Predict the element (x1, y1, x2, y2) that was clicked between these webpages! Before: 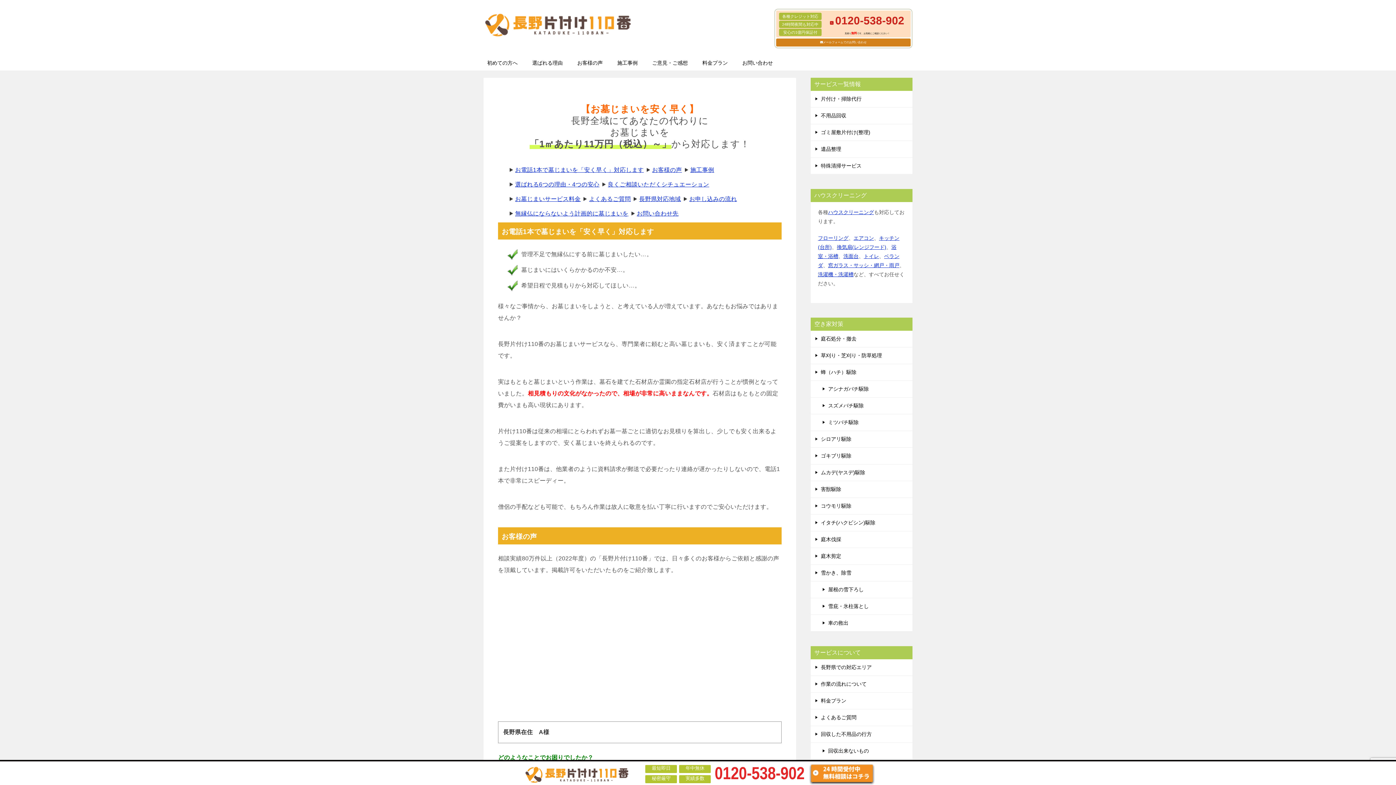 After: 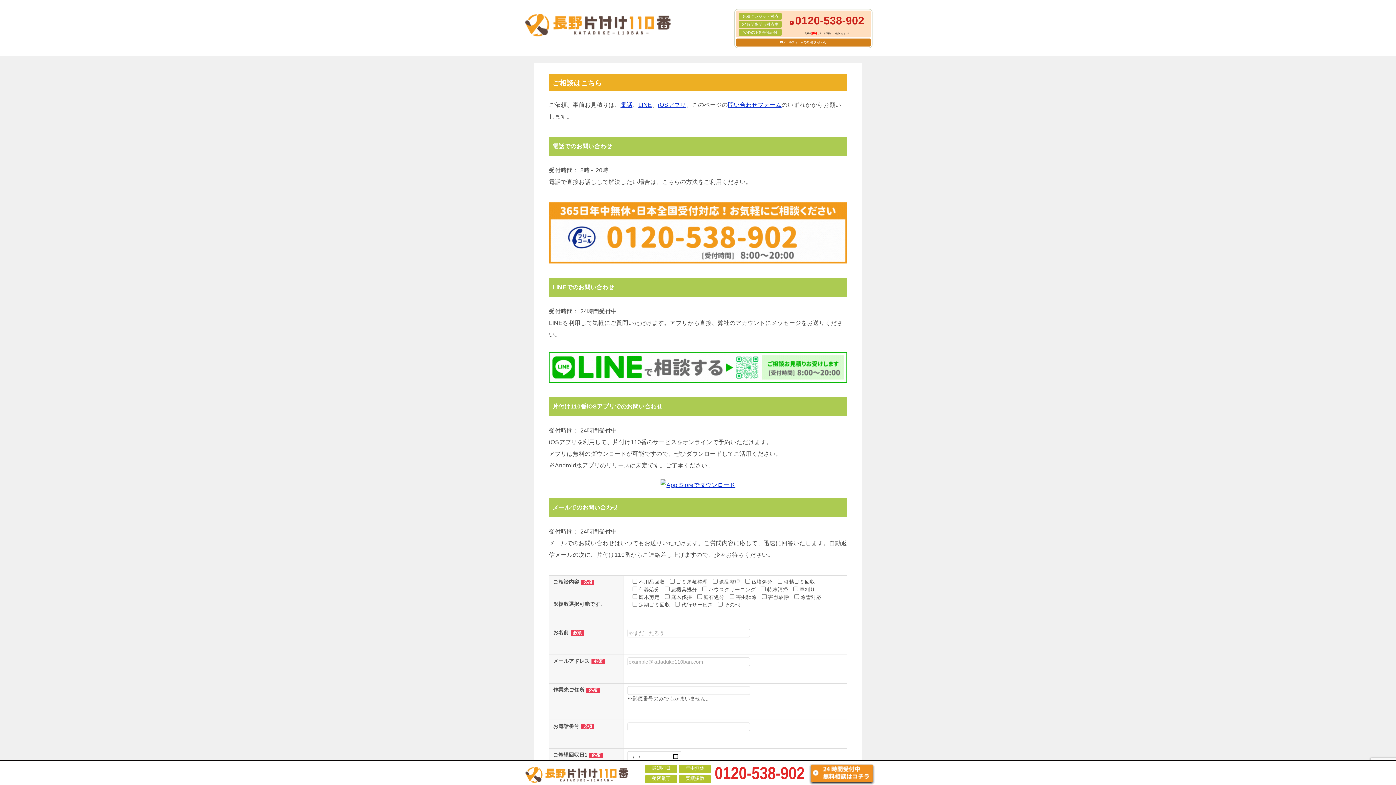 Action: bbox: (808, 762, 875, 786)